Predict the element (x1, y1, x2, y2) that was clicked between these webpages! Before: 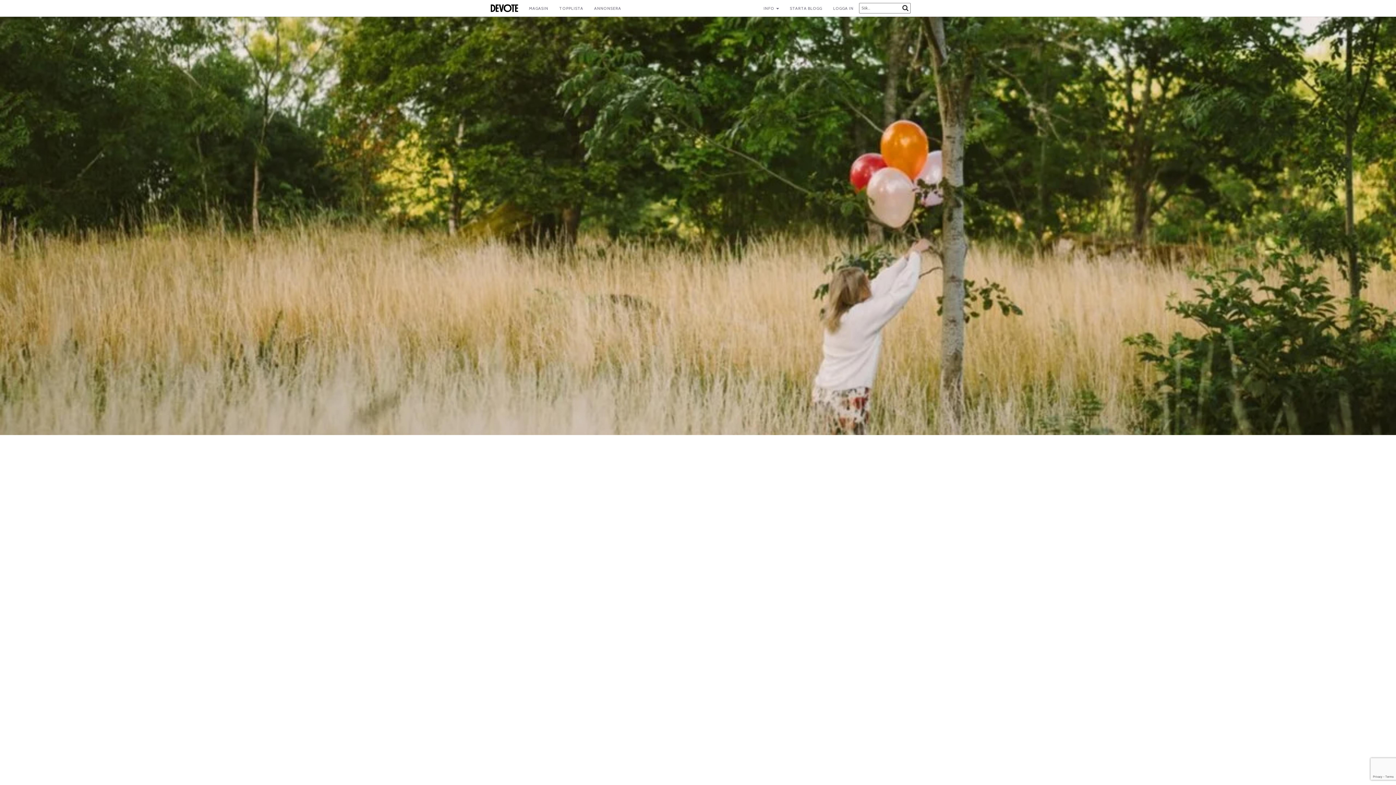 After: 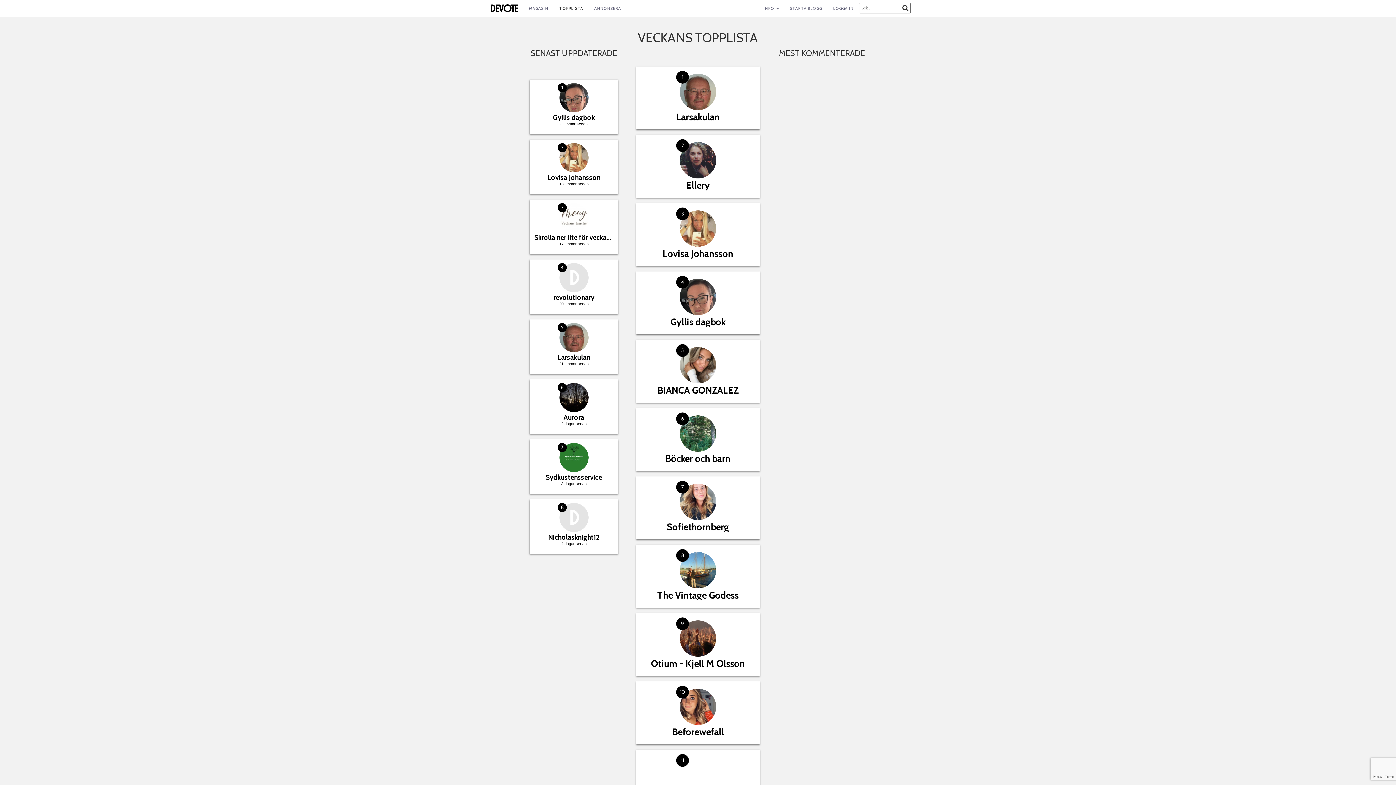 Action: bbox: (553, 0, 588, 16) label: TOPPLISTA